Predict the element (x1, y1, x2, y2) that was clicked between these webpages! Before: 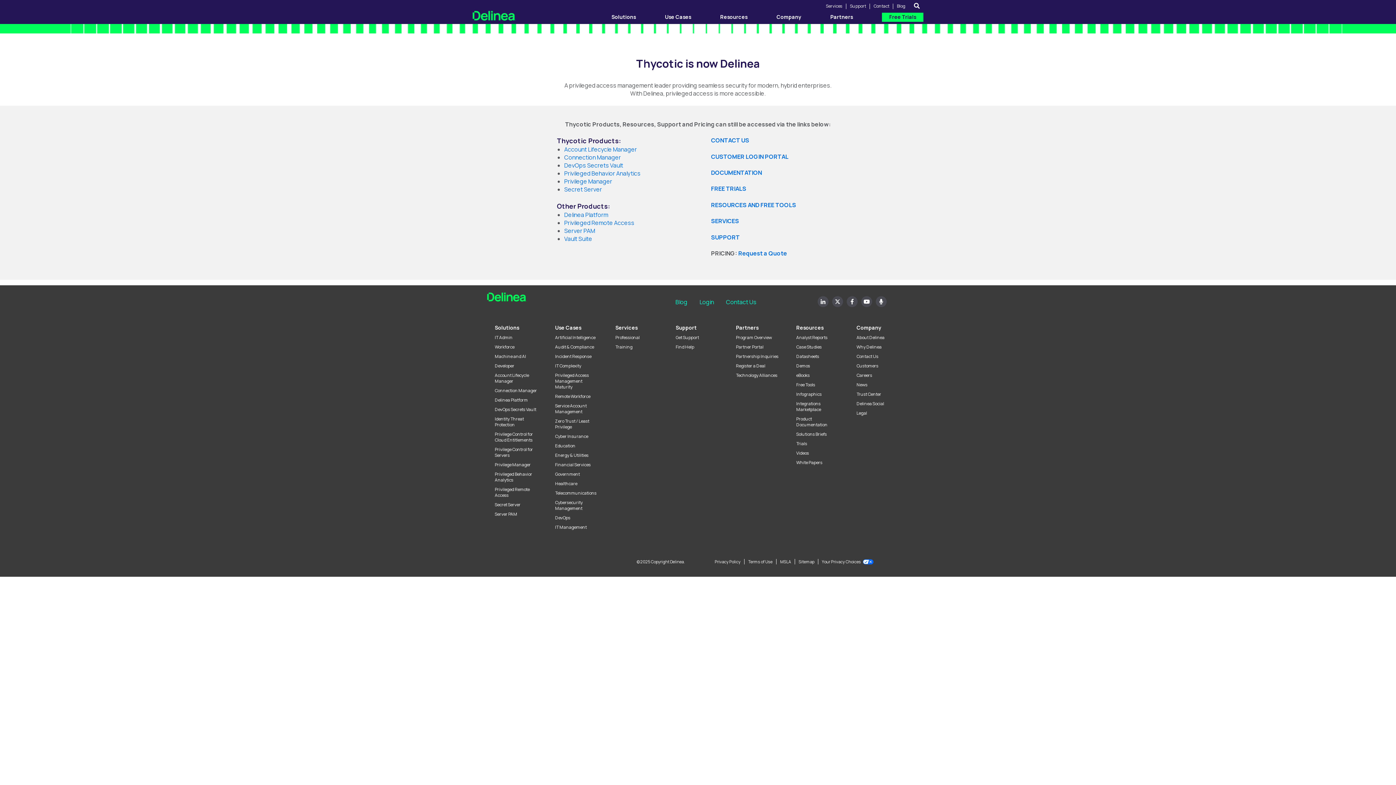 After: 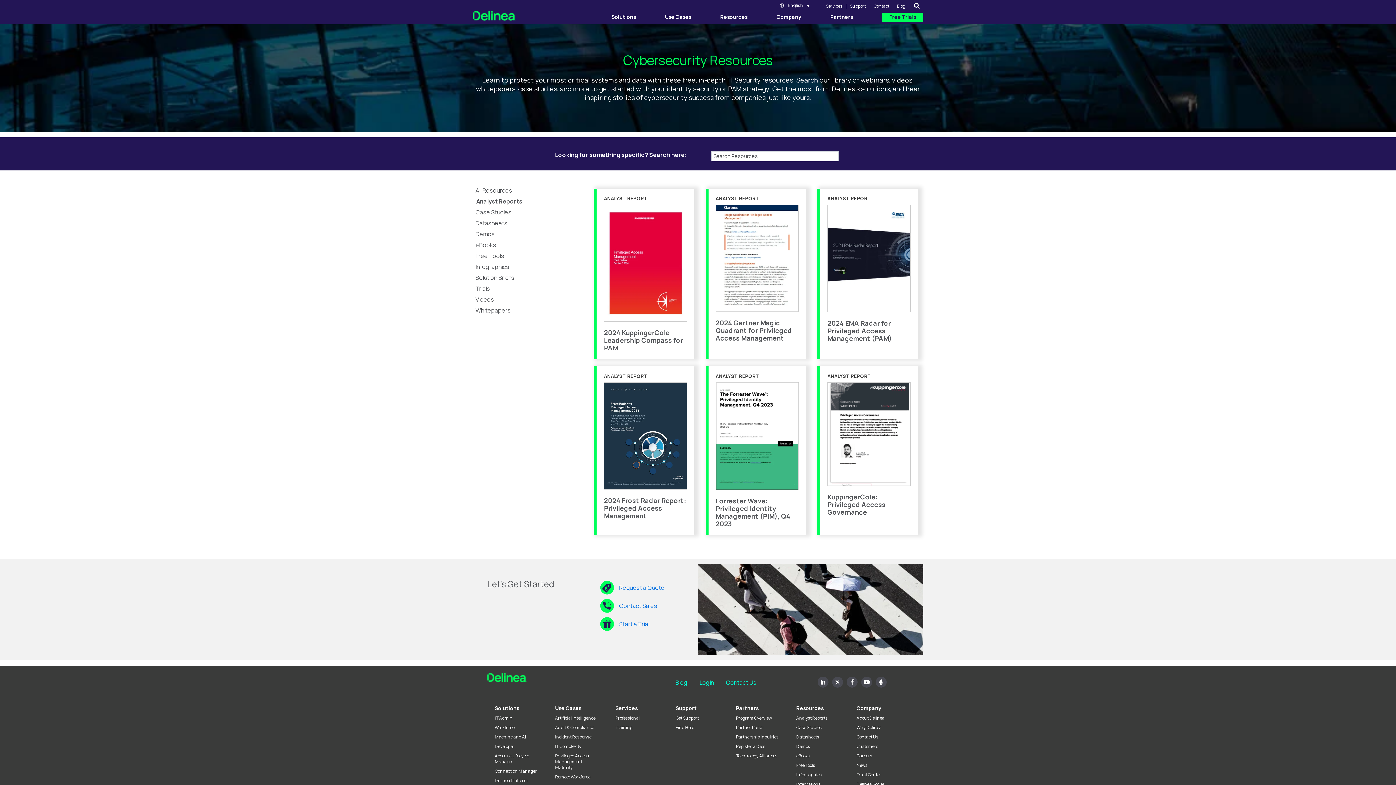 Action: label: Analyst Reports bbox: (796, 335, 841, 340)